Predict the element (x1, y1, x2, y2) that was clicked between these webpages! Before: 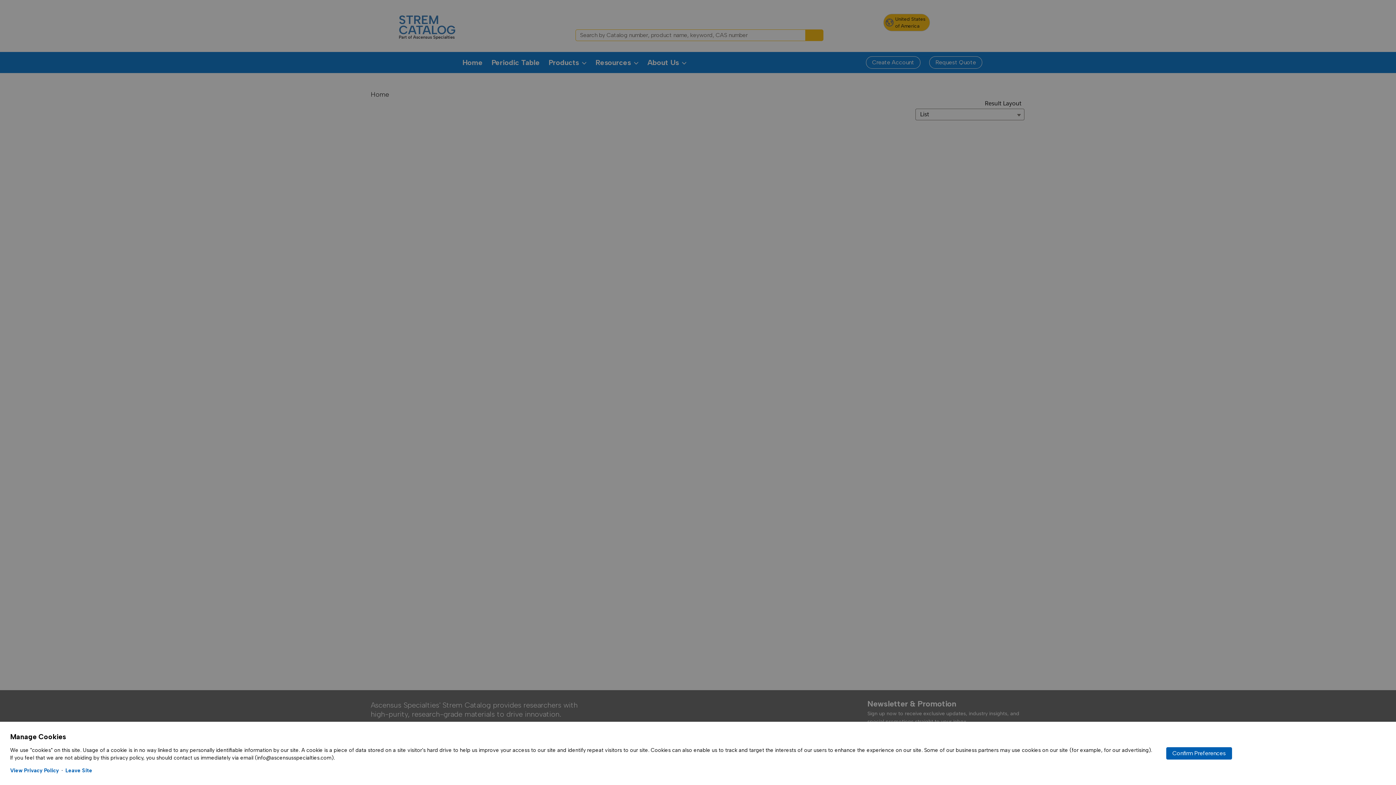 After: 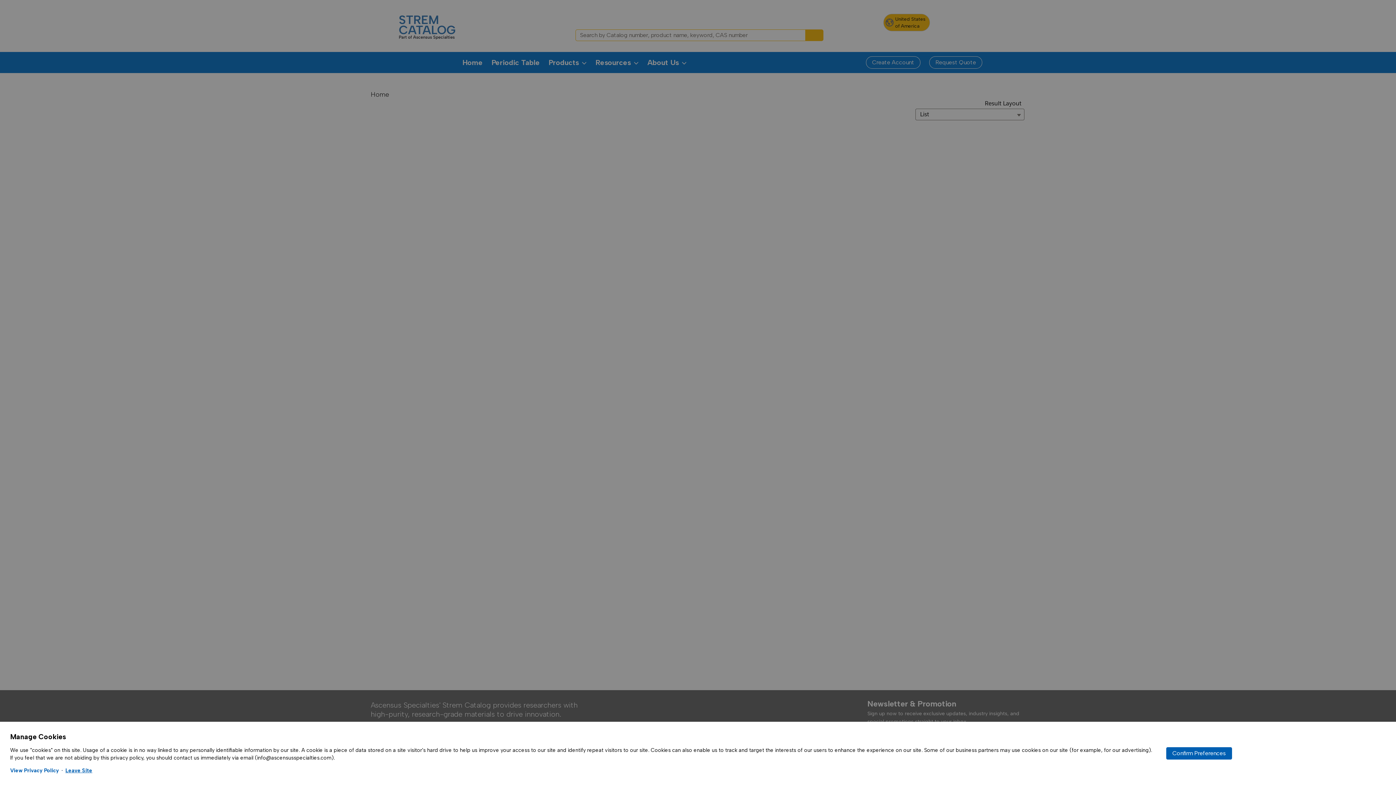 Action: bbox: (65, 767, 92, 774) label: Leave Site